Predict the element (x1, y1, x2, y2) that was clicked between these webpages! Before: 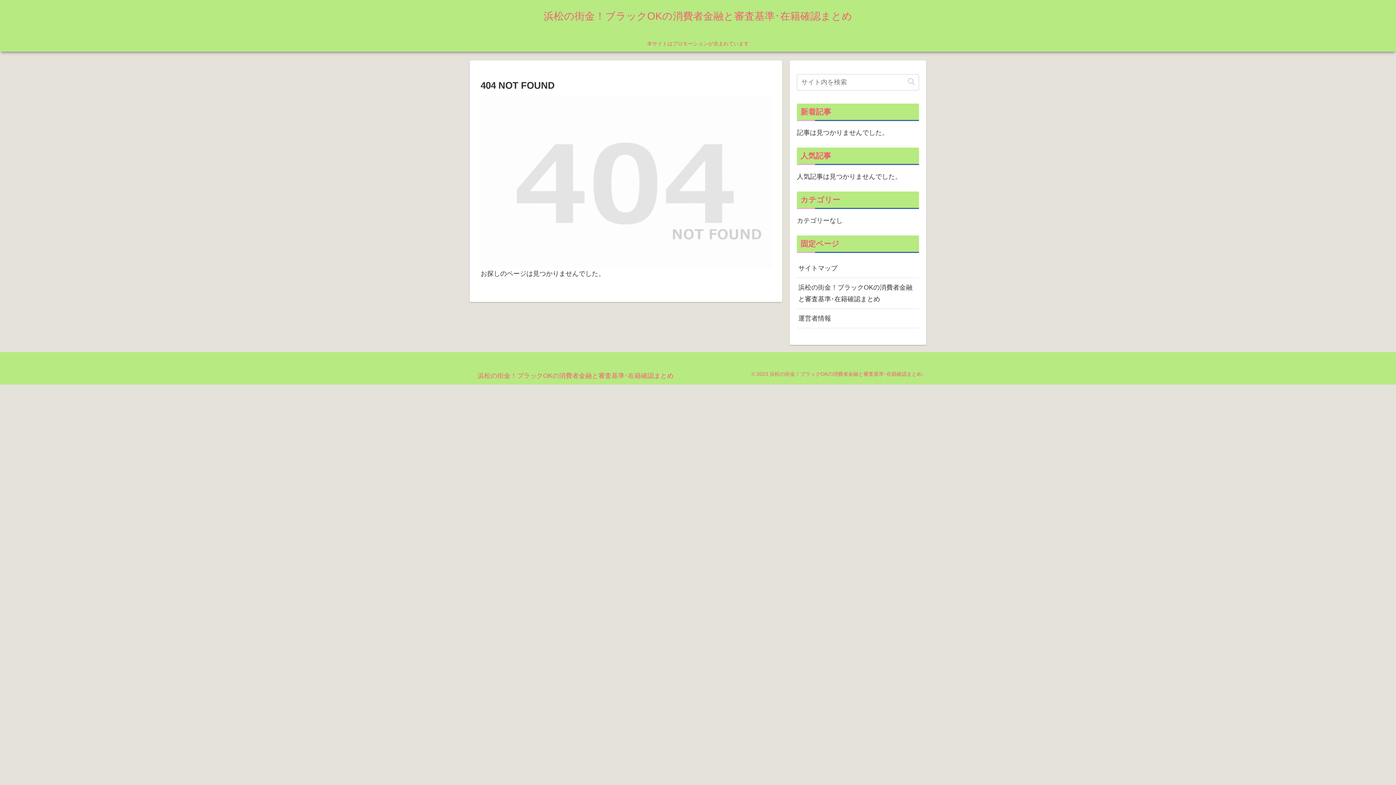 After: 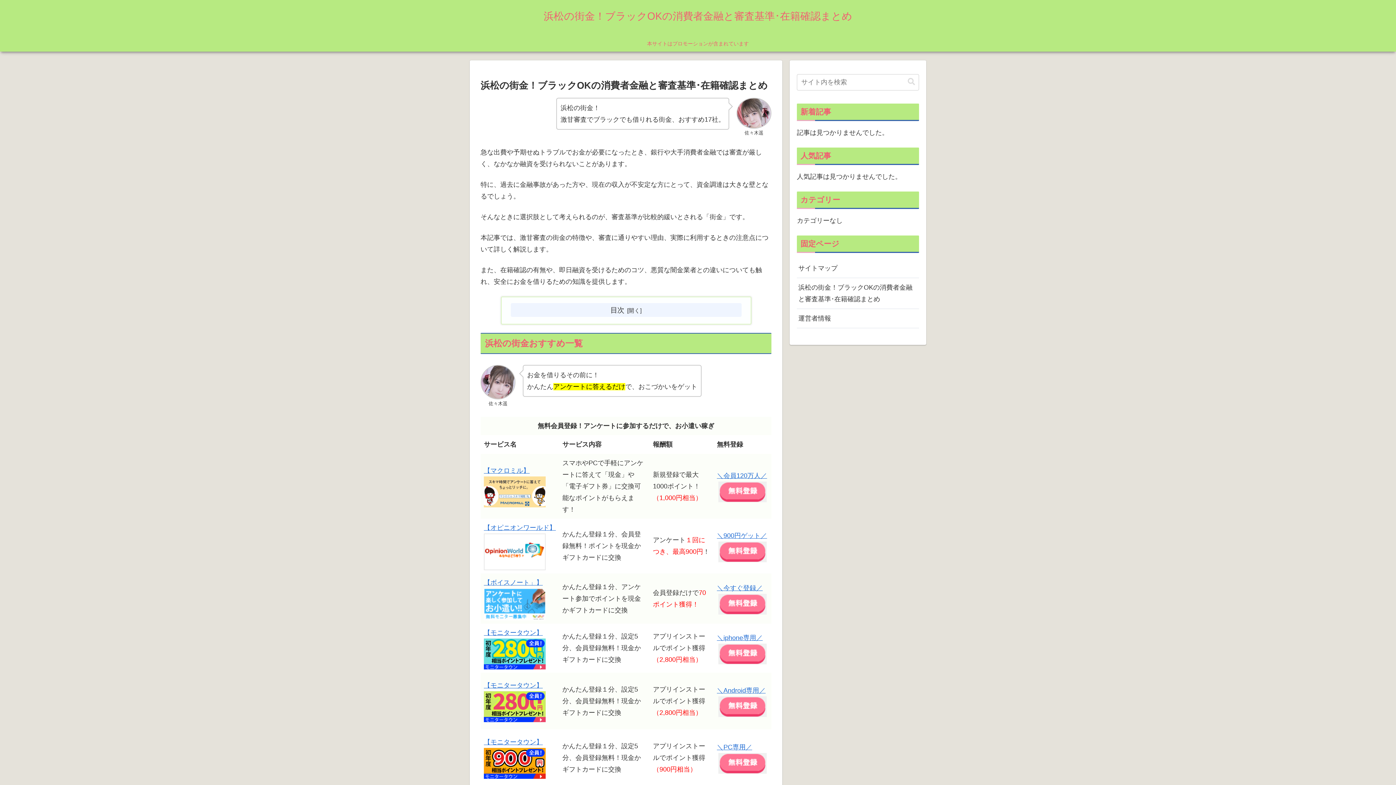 Action: bbox: (797, 278, 919, 309) label: 浜松の街金！ブラックOKの消費者金融と審査基準･在籍確認まとめ